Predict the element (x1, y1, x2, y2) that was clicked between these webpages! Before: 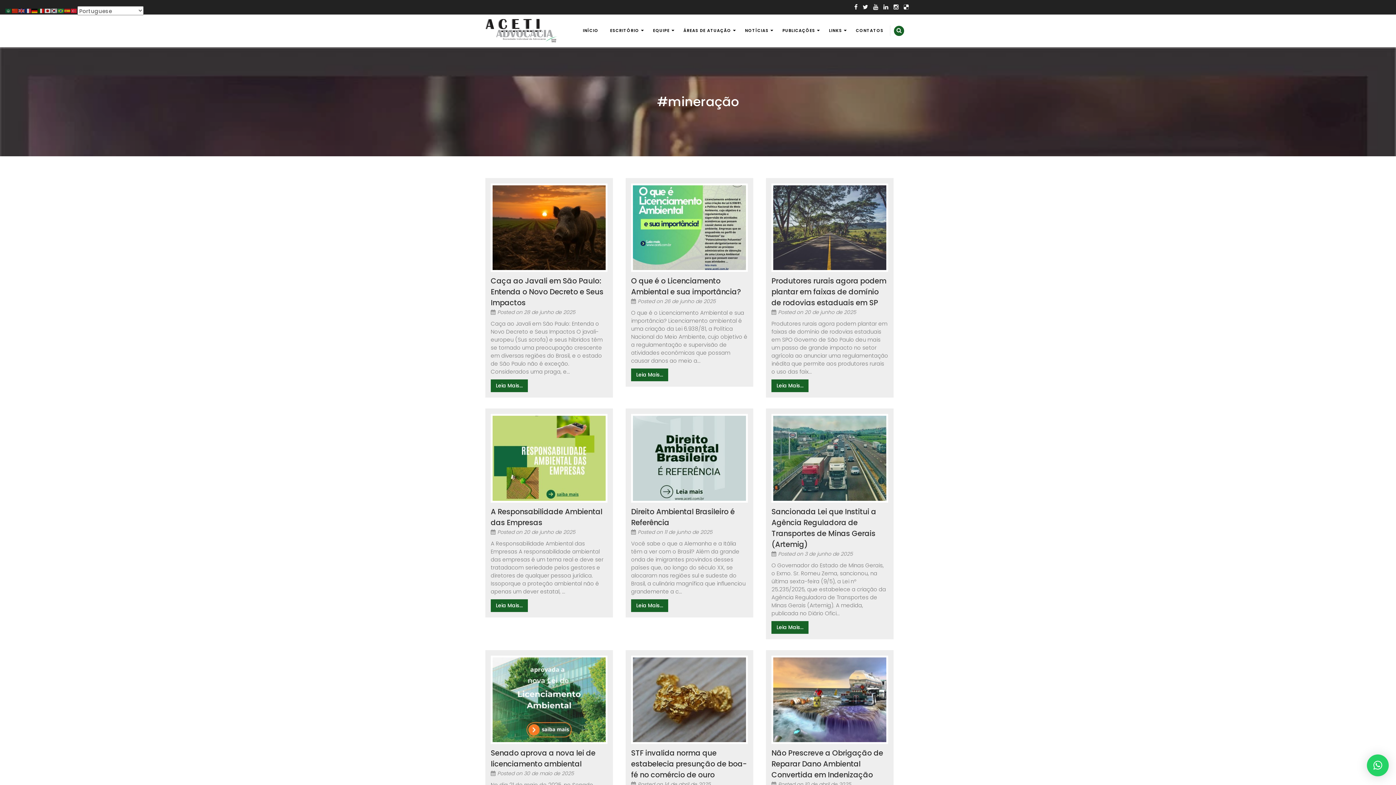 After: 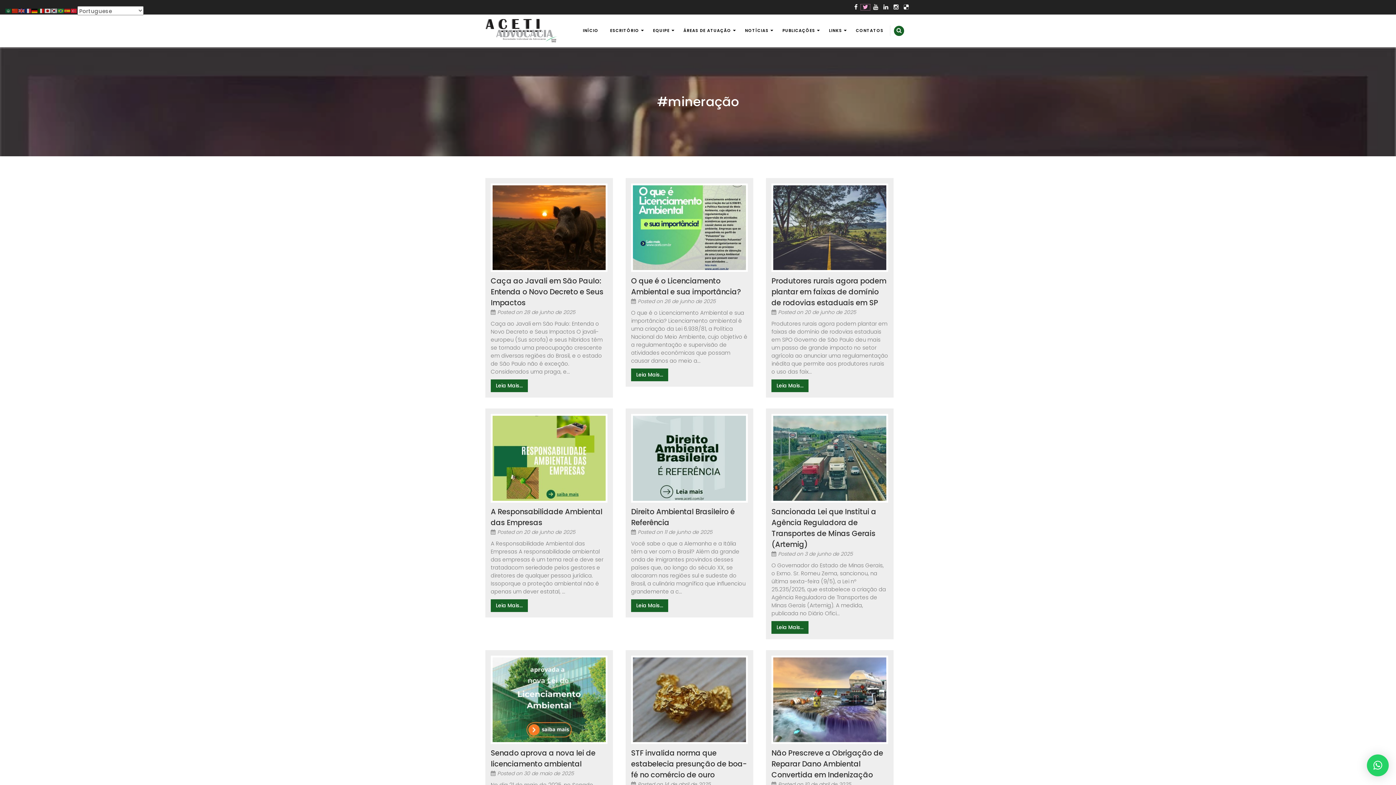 Action: bbox: (861, 4, 870, 10)